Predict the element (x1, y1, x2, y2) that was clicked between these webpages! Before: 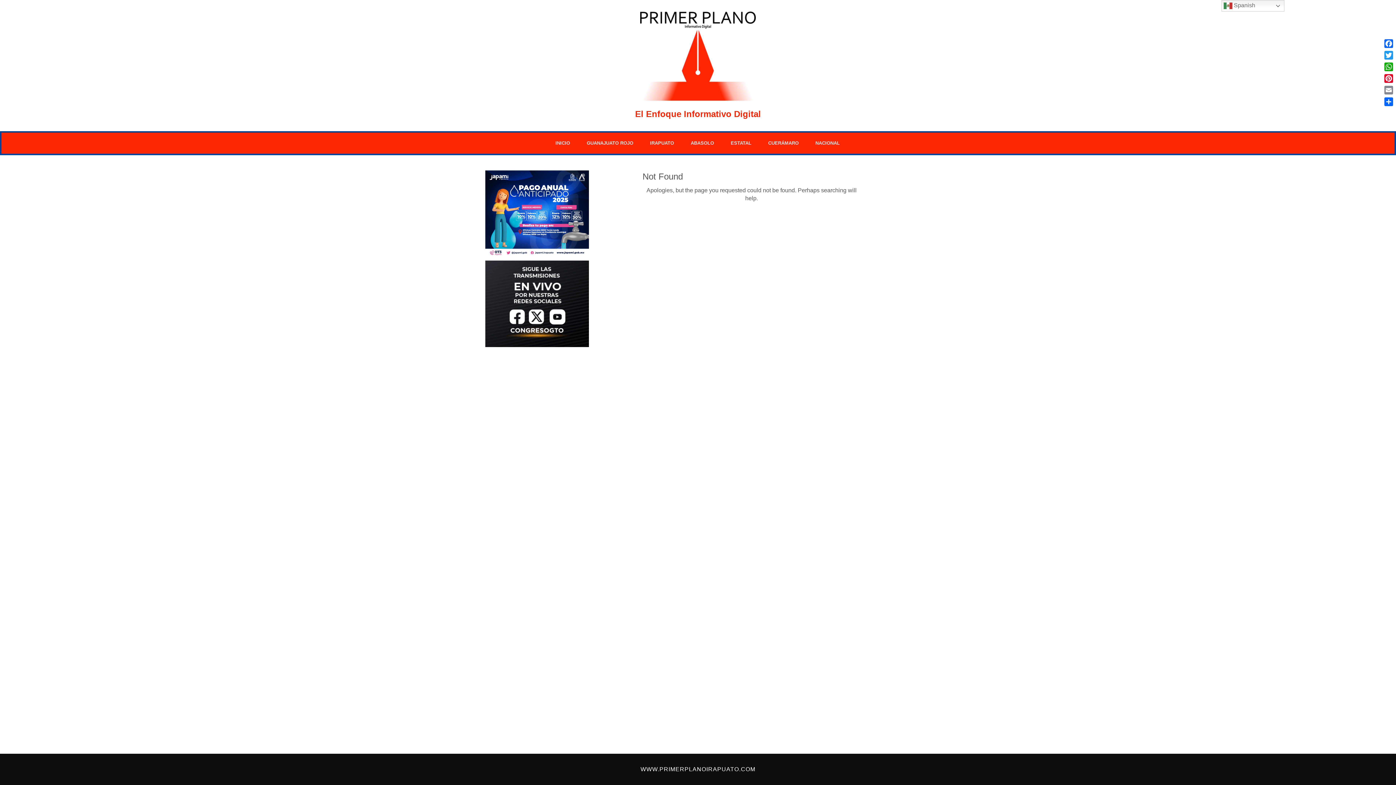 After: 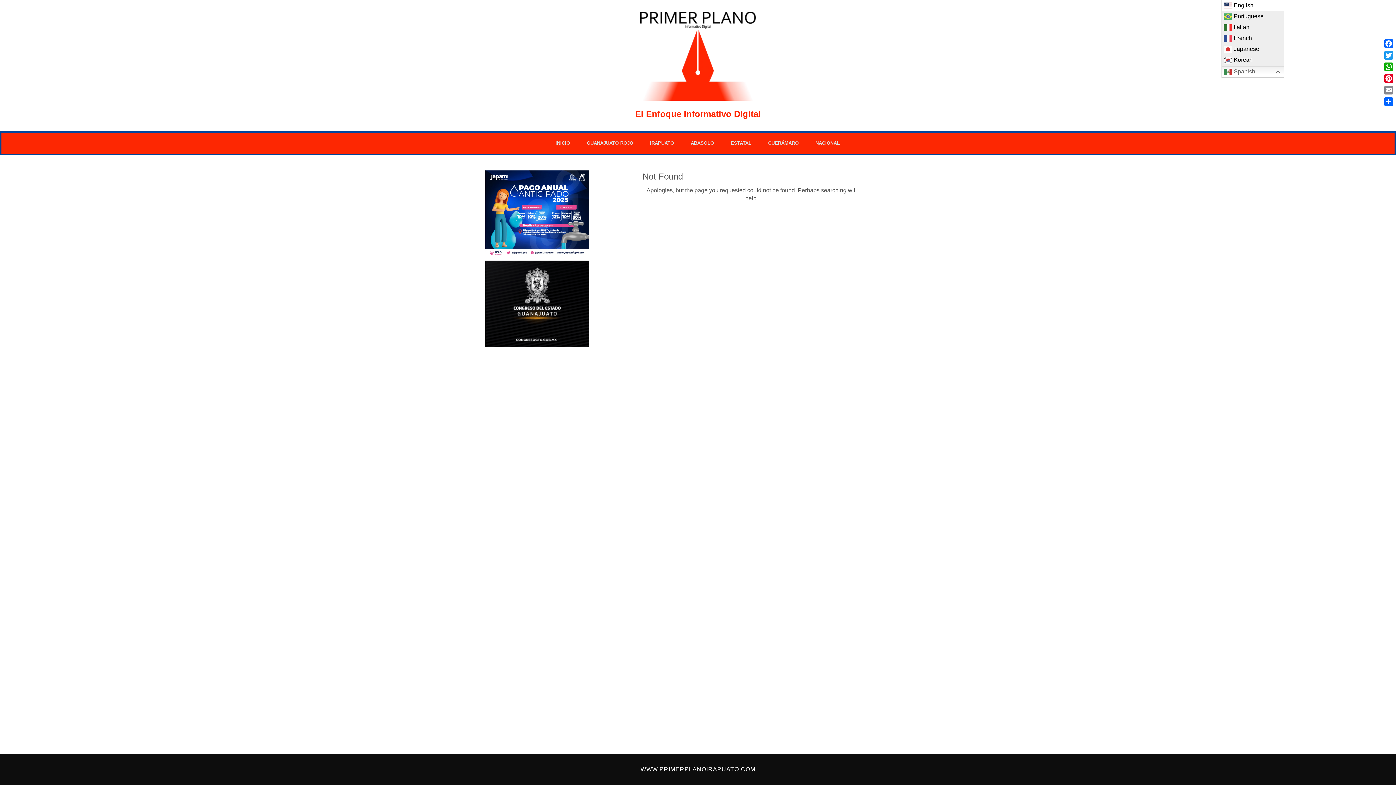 Action: bbox: (1221, 0, 1284, 11) label:  Spanish